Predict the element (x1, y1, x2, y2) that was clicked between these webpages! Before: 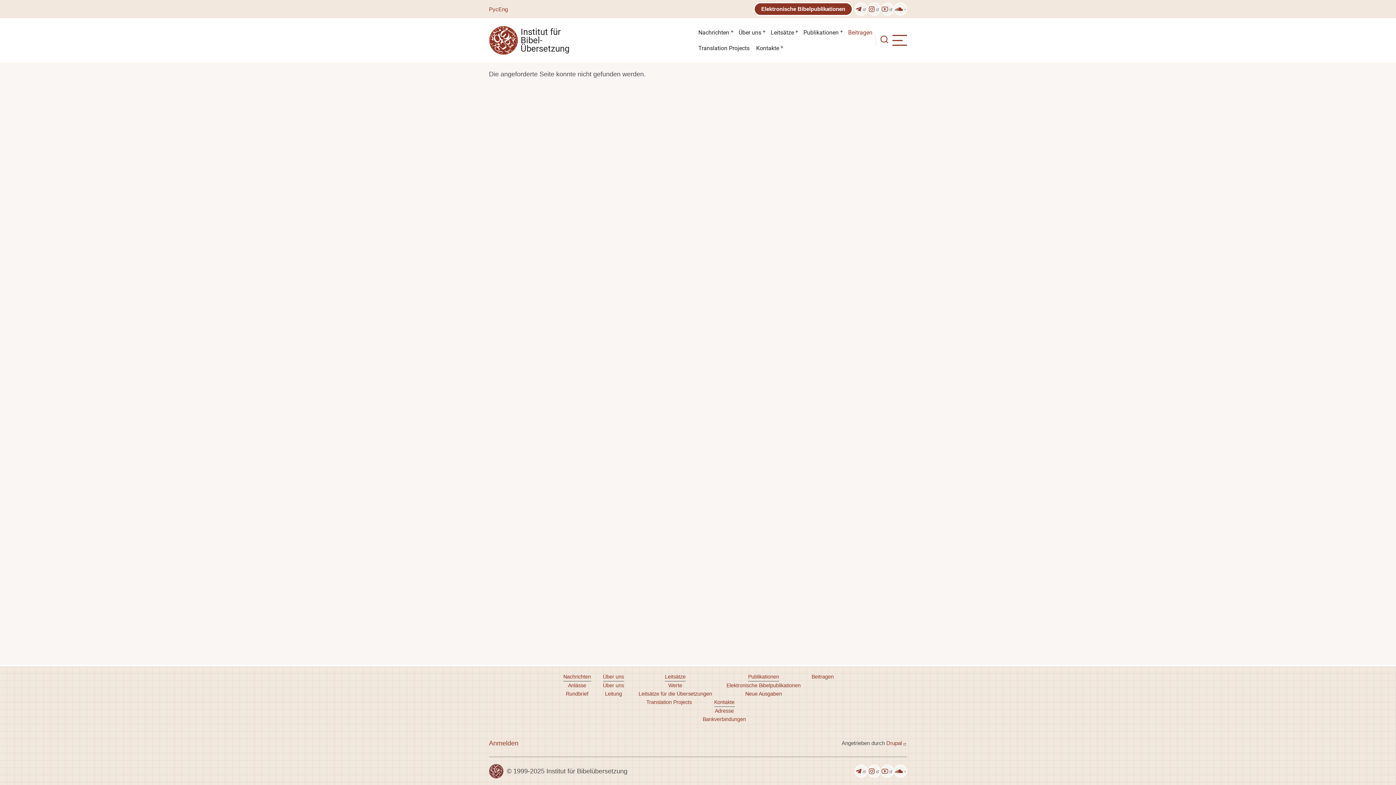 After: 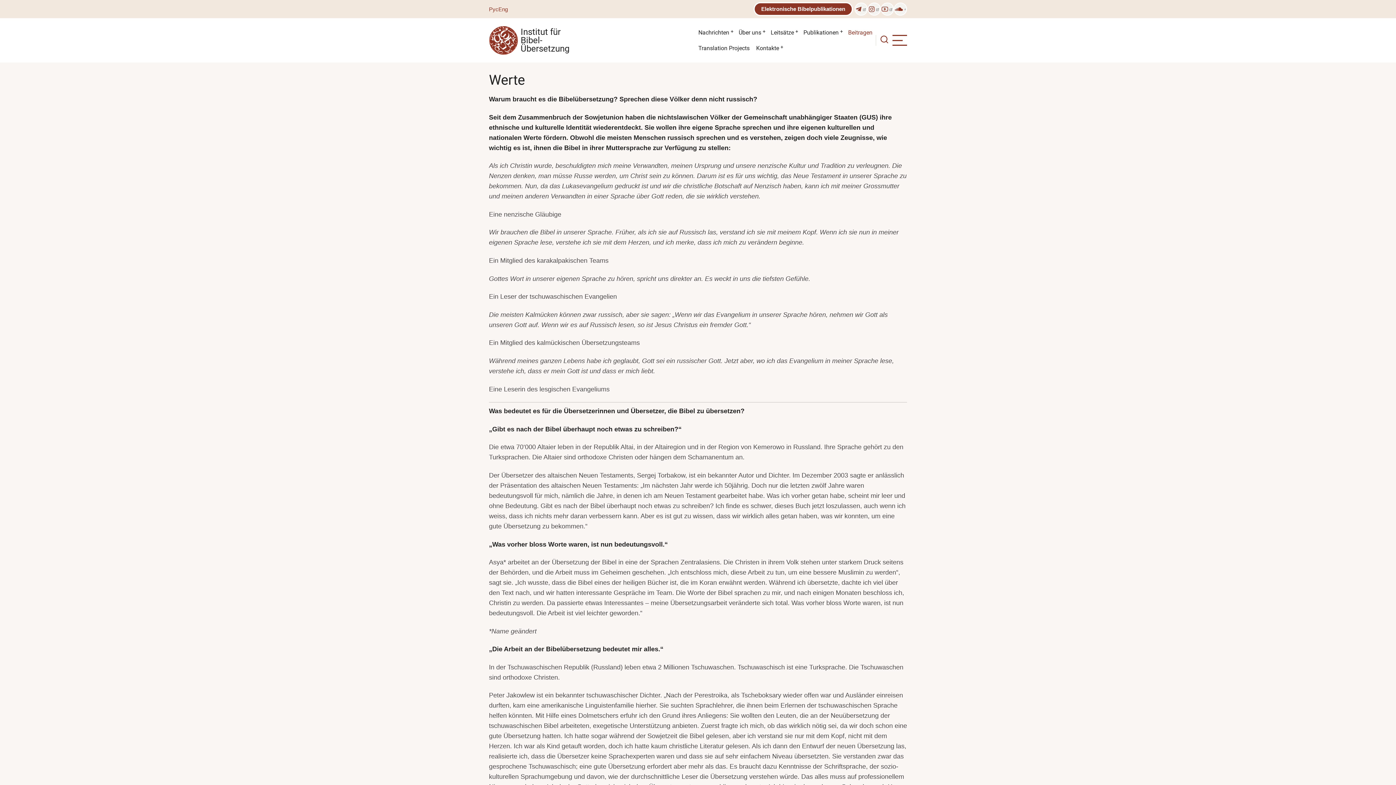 Action: label: Werte bbox: (668, 681, 682, 690)